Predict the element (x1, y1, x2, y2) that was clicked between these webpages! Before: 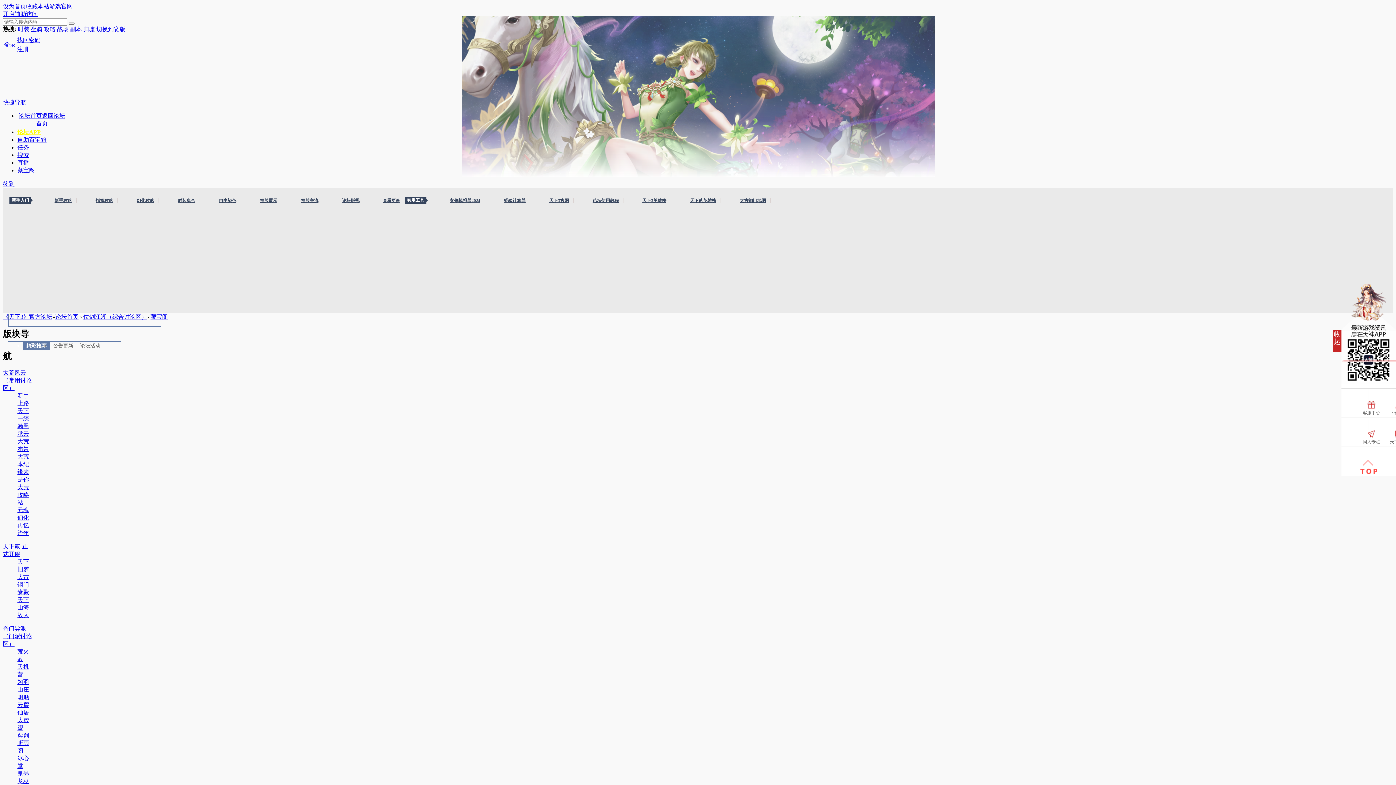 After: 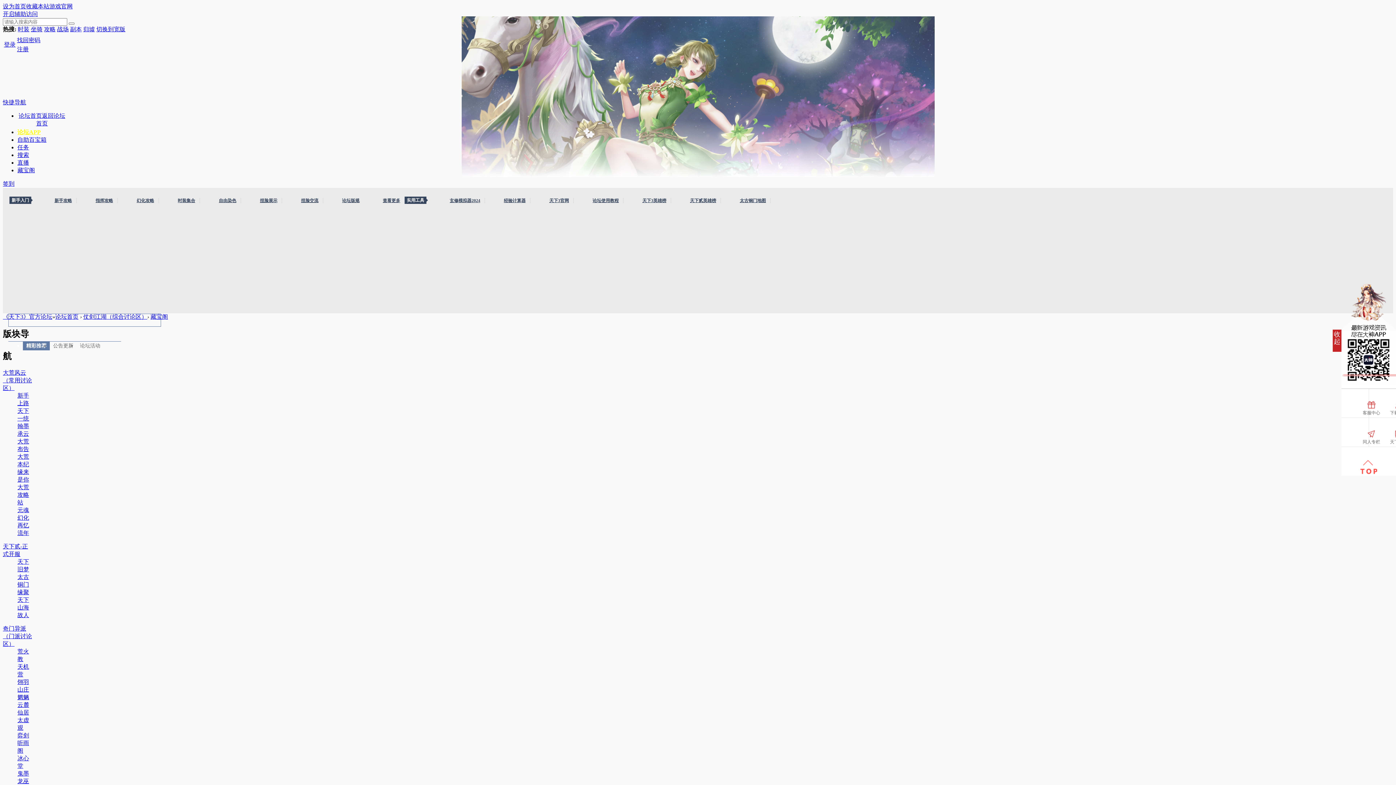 Action: label: 奇门异派（门派讨论区） bbox: (2, 625, 32, 647)